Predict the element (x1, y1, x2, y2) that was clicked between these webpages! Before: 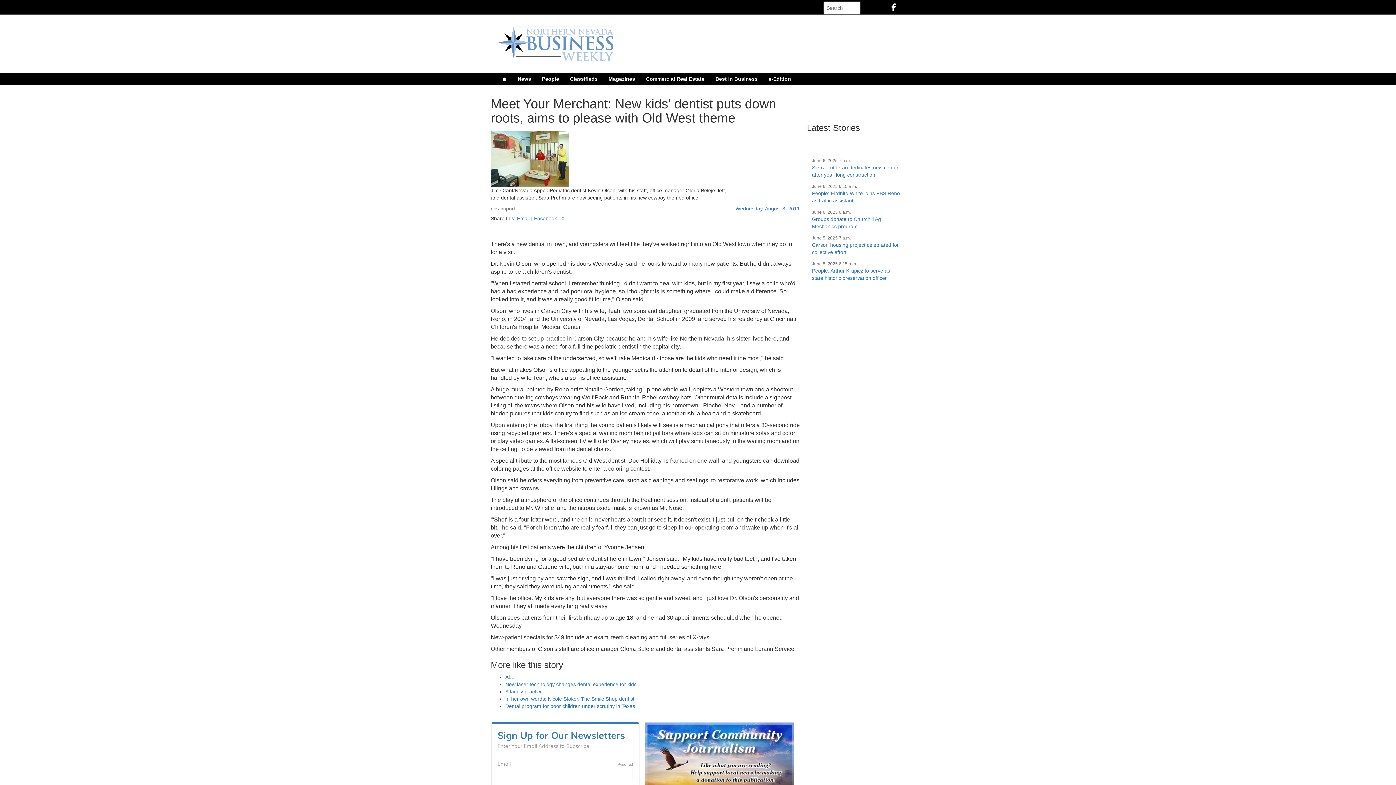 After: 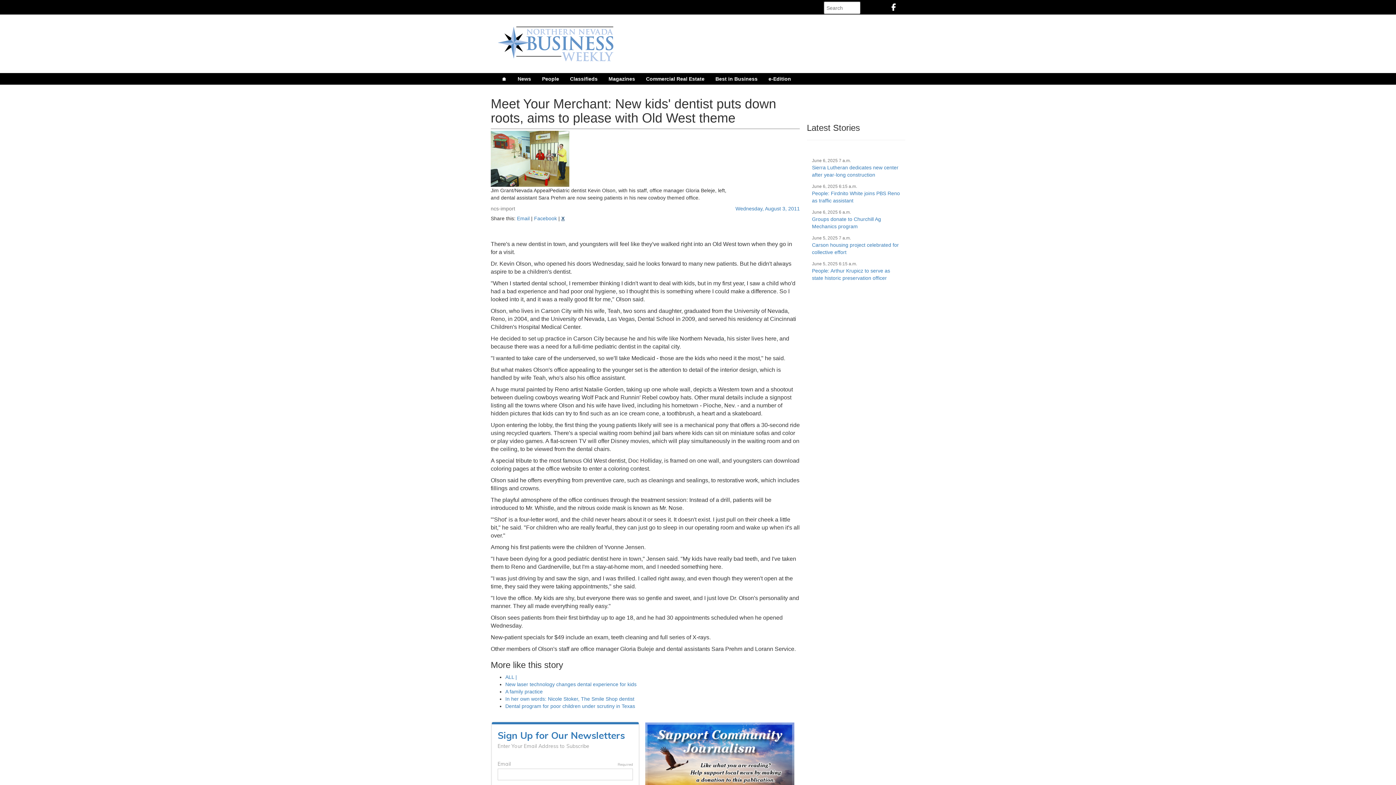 Action: label: X bbox: (561, 215, 564, 221)